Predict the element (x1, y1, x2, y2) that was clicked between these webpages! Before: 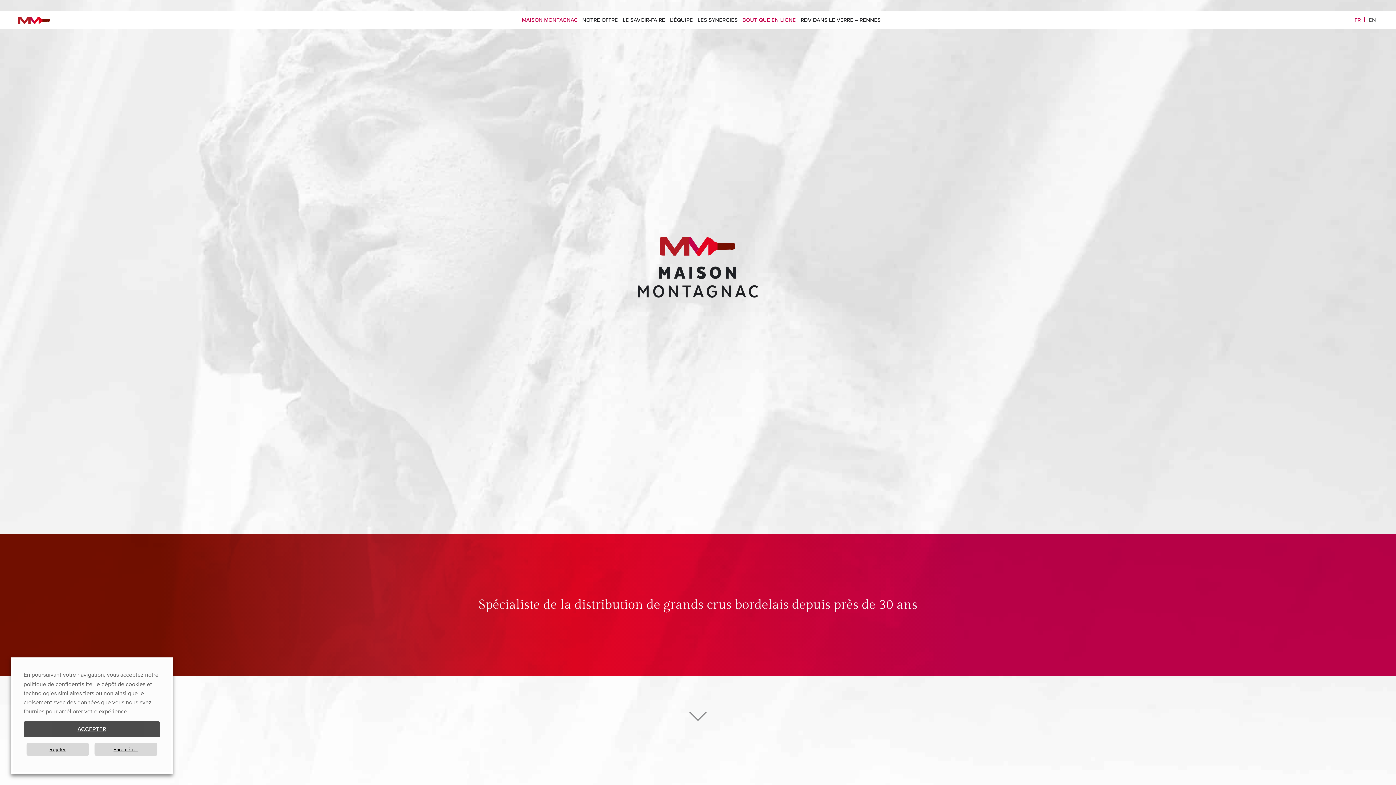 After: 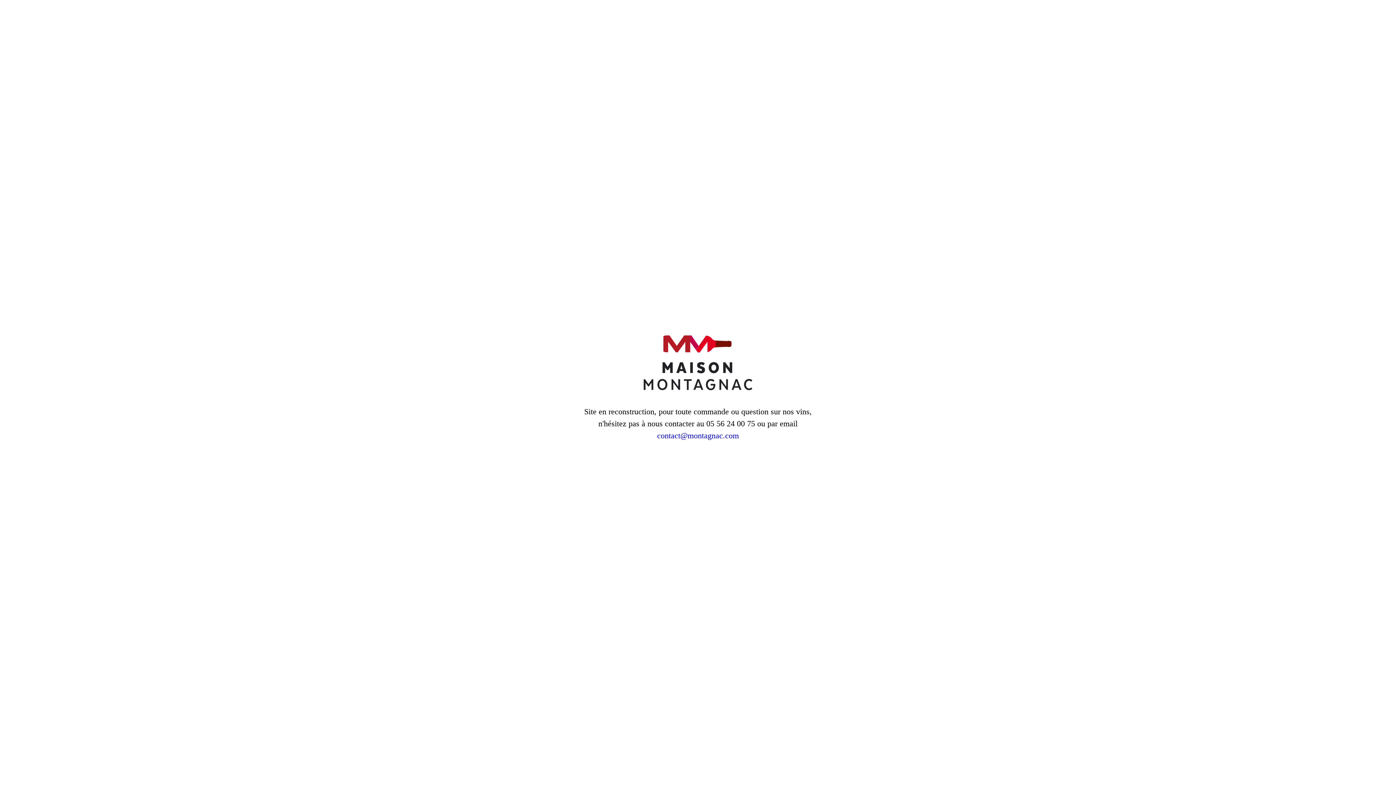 Action: label: BOUTIQUE EN LIGNE bbox: (740, 14, 798, 25)